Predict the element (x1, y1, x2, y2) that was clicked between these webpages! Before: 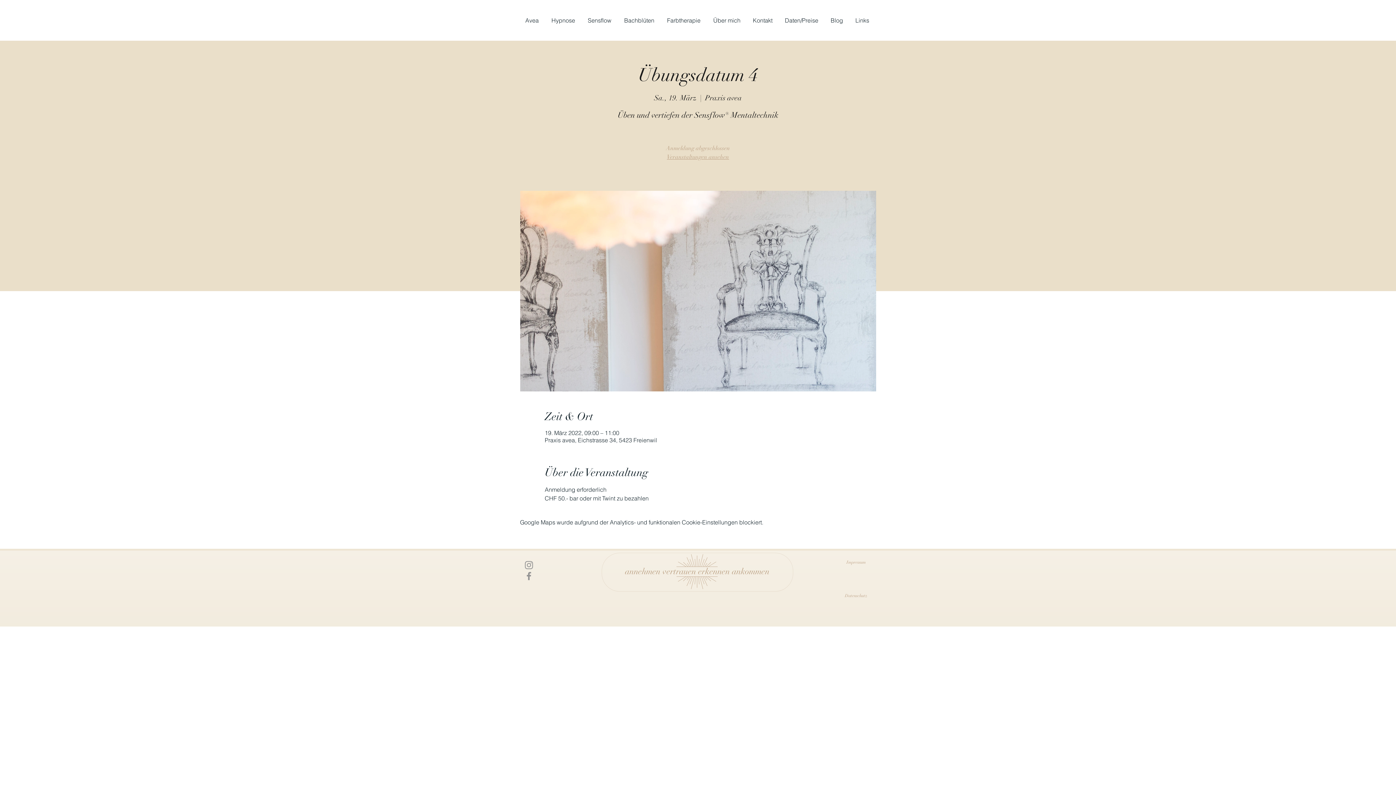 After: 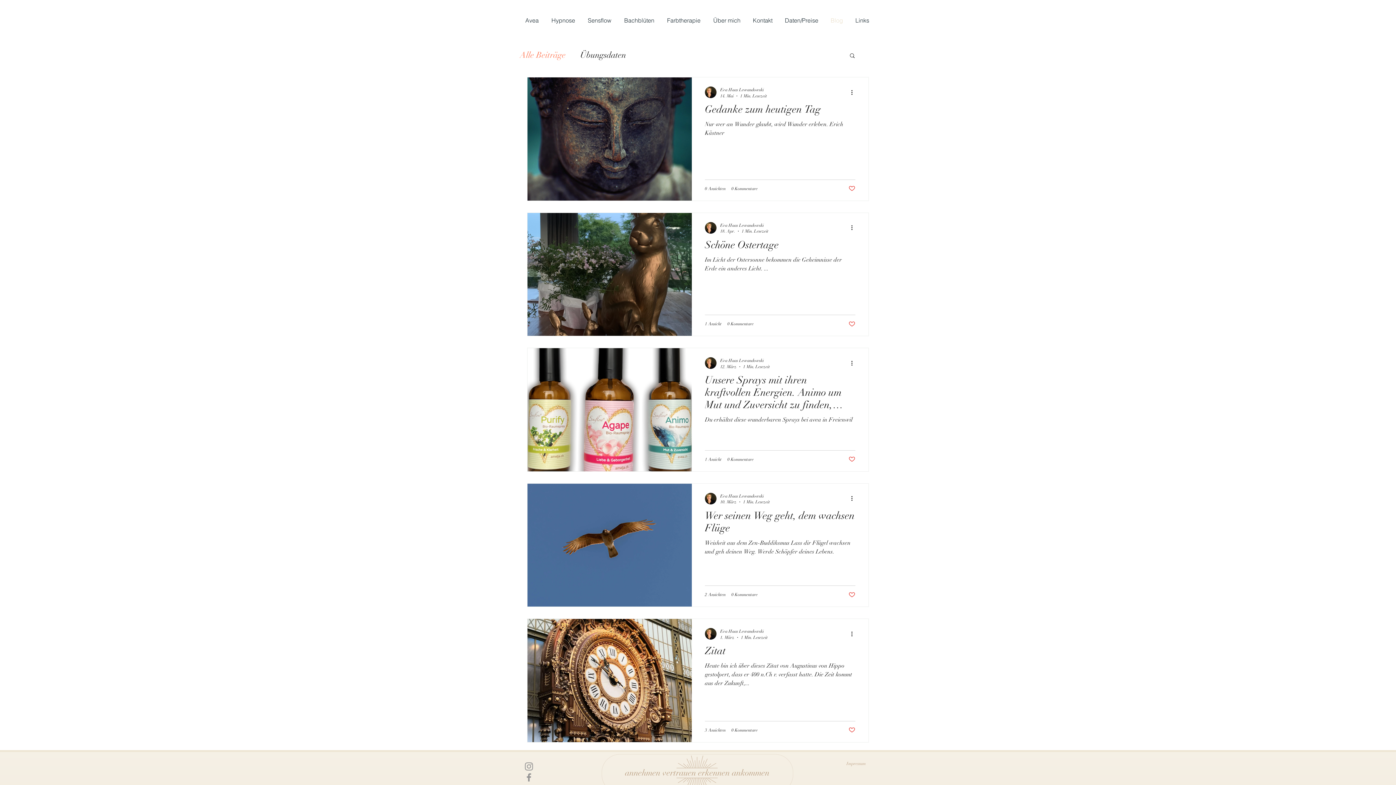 Action: label: Blog bbox: (825, 14, 850, 26)